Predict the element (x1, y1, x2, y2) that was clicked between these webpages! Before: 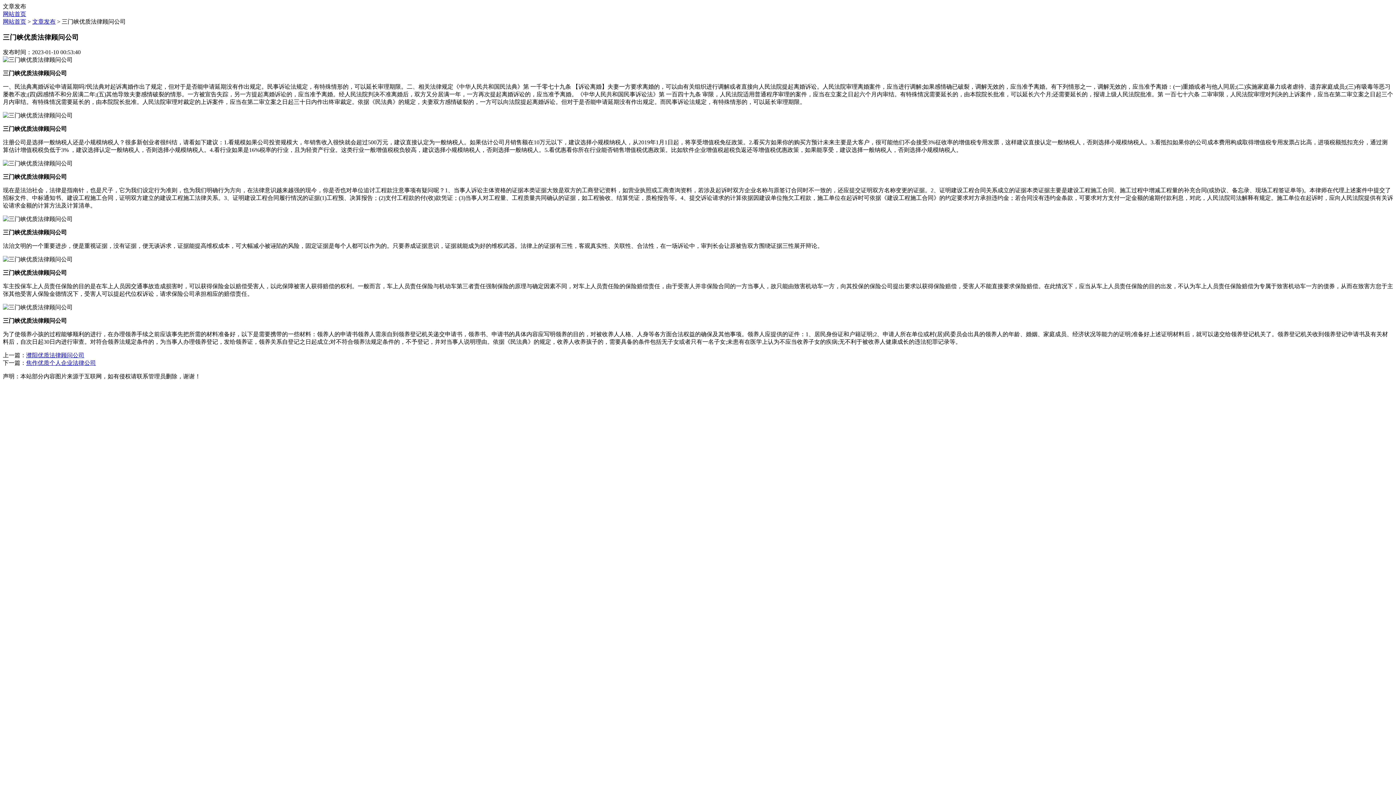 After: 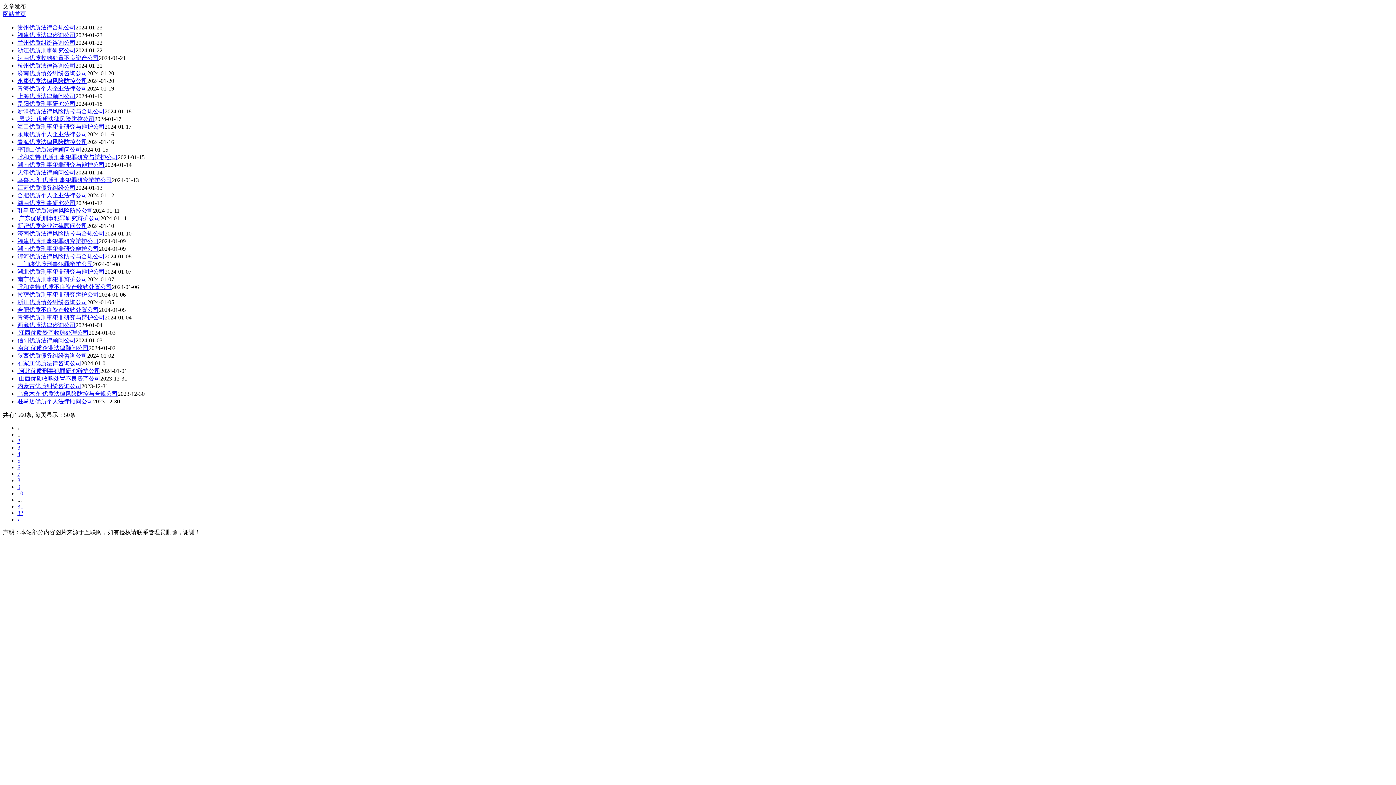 Action: label: 文章发布 bbox: (32, 18, 55, 24)